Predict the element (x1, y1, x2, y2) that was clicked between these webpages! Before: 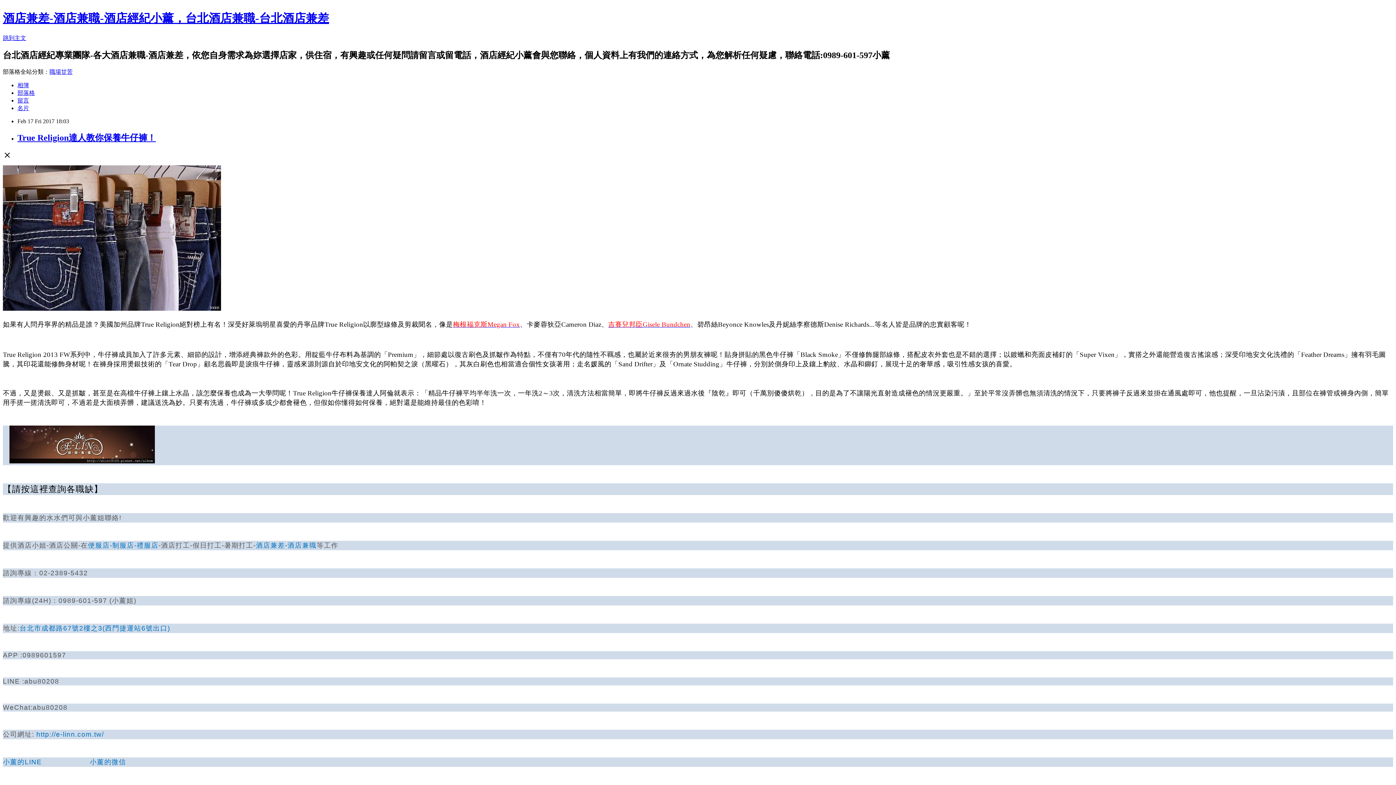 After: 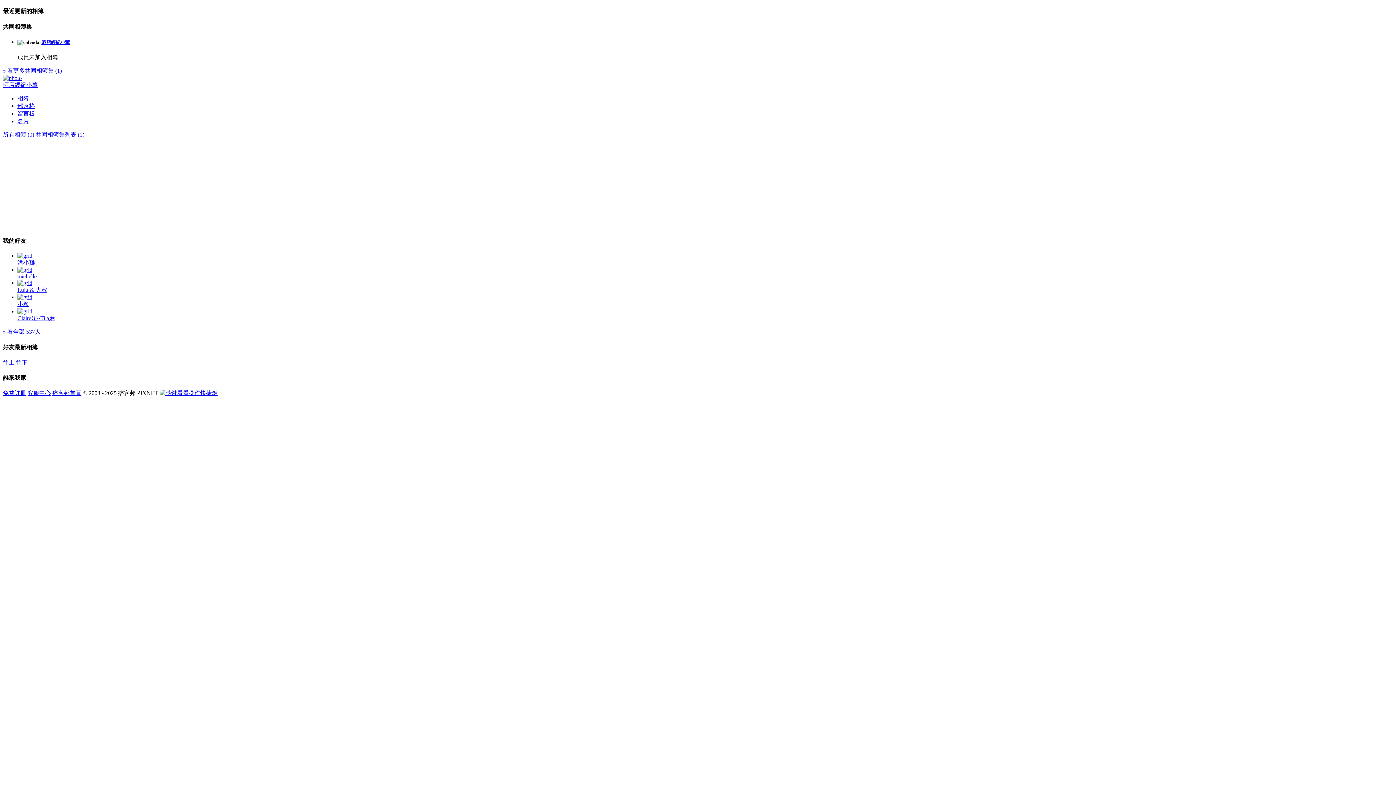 Action: label: 相簿 bbox: (17, 82, 29, 88)